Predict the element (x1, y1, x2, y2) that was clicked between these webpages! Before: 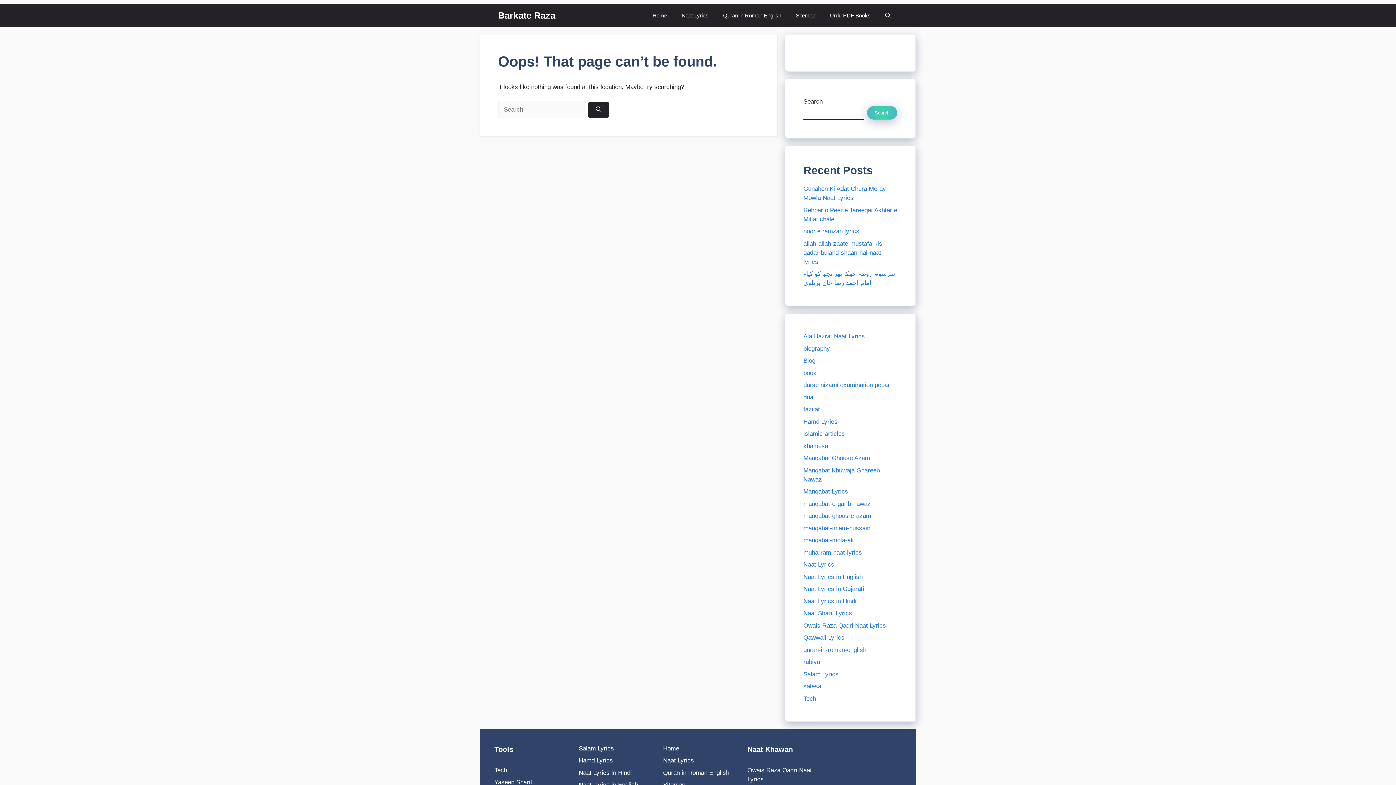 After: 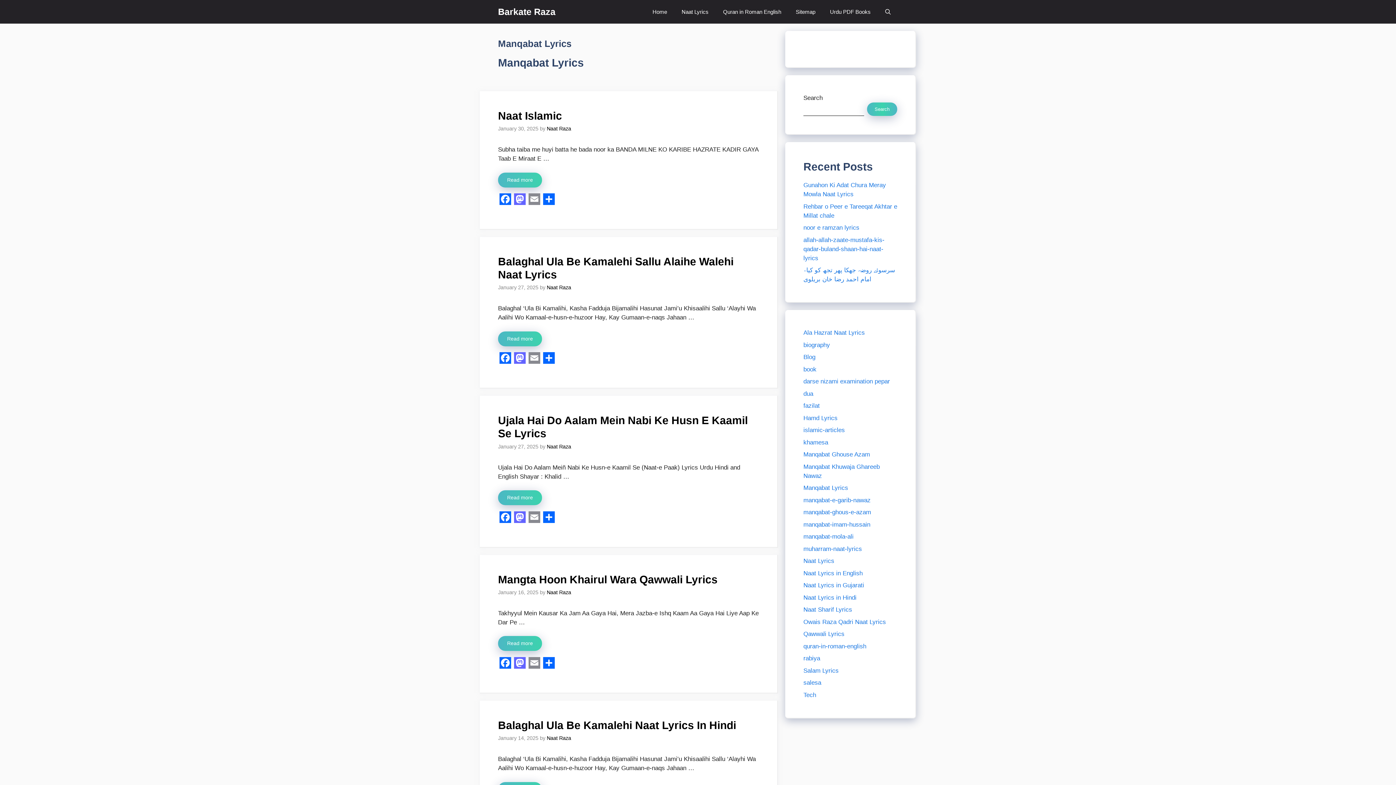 Action: label: Manqabat Lyrics bbox: (803, 488, 848, 495)